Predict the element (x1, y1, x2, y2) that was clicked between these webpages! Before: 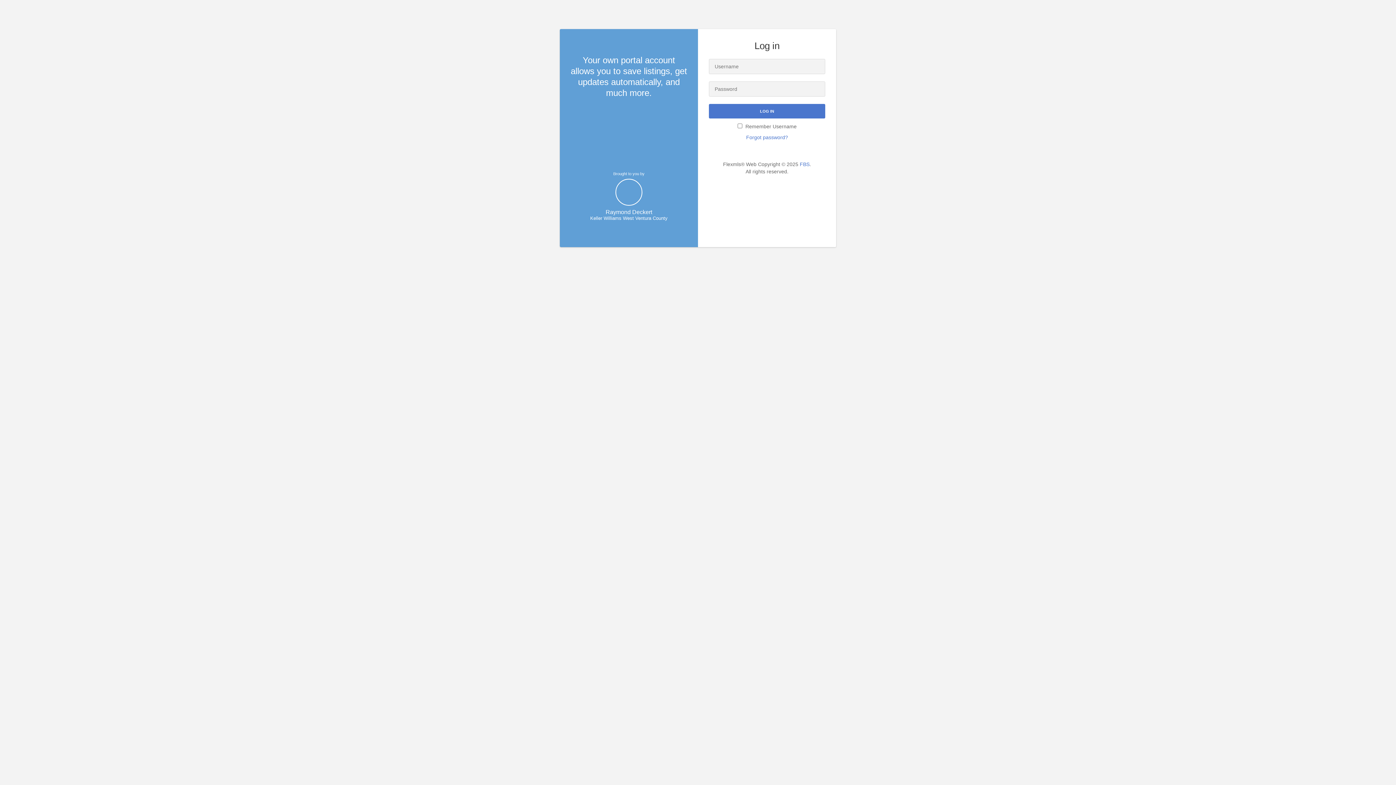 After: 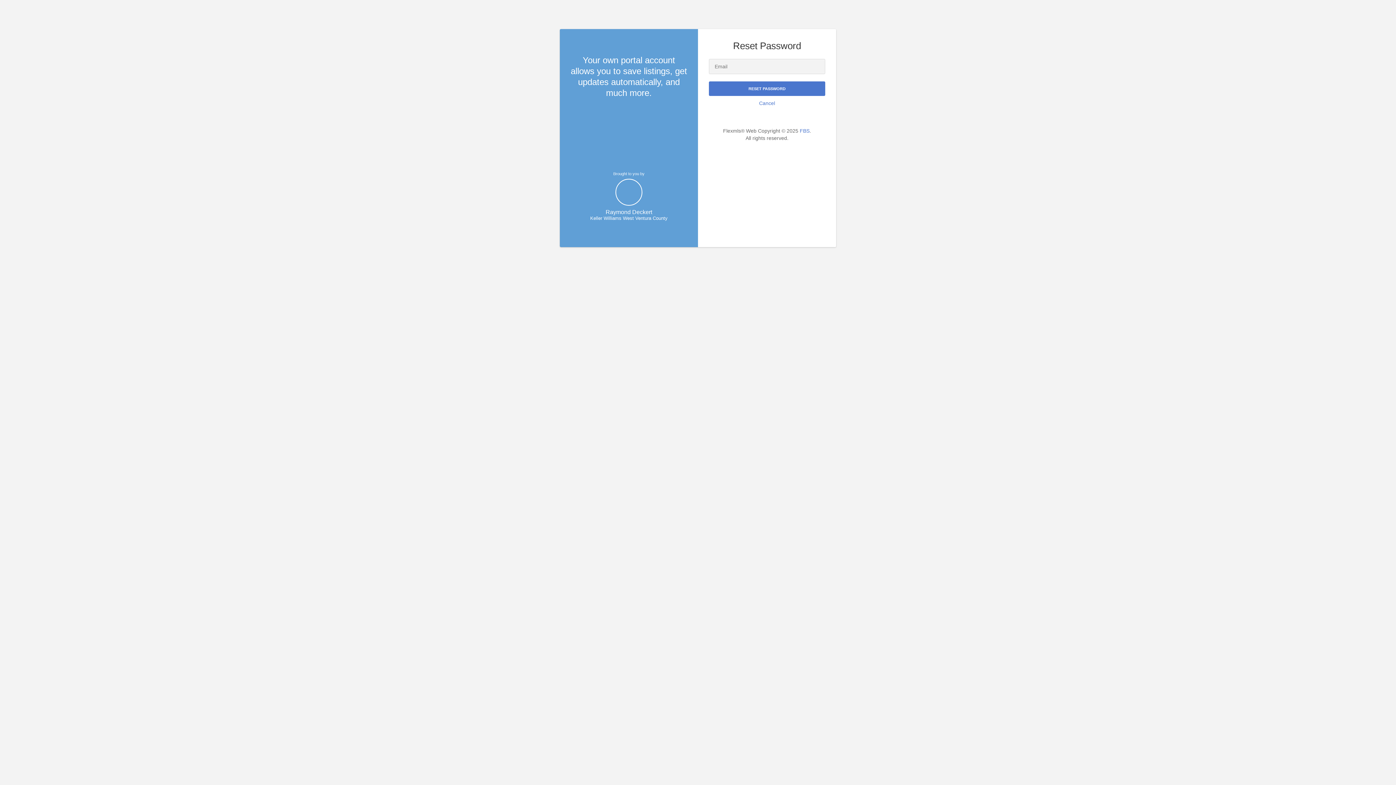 Action: bbox: (746, 134, 788, 140) label: Forgot password?